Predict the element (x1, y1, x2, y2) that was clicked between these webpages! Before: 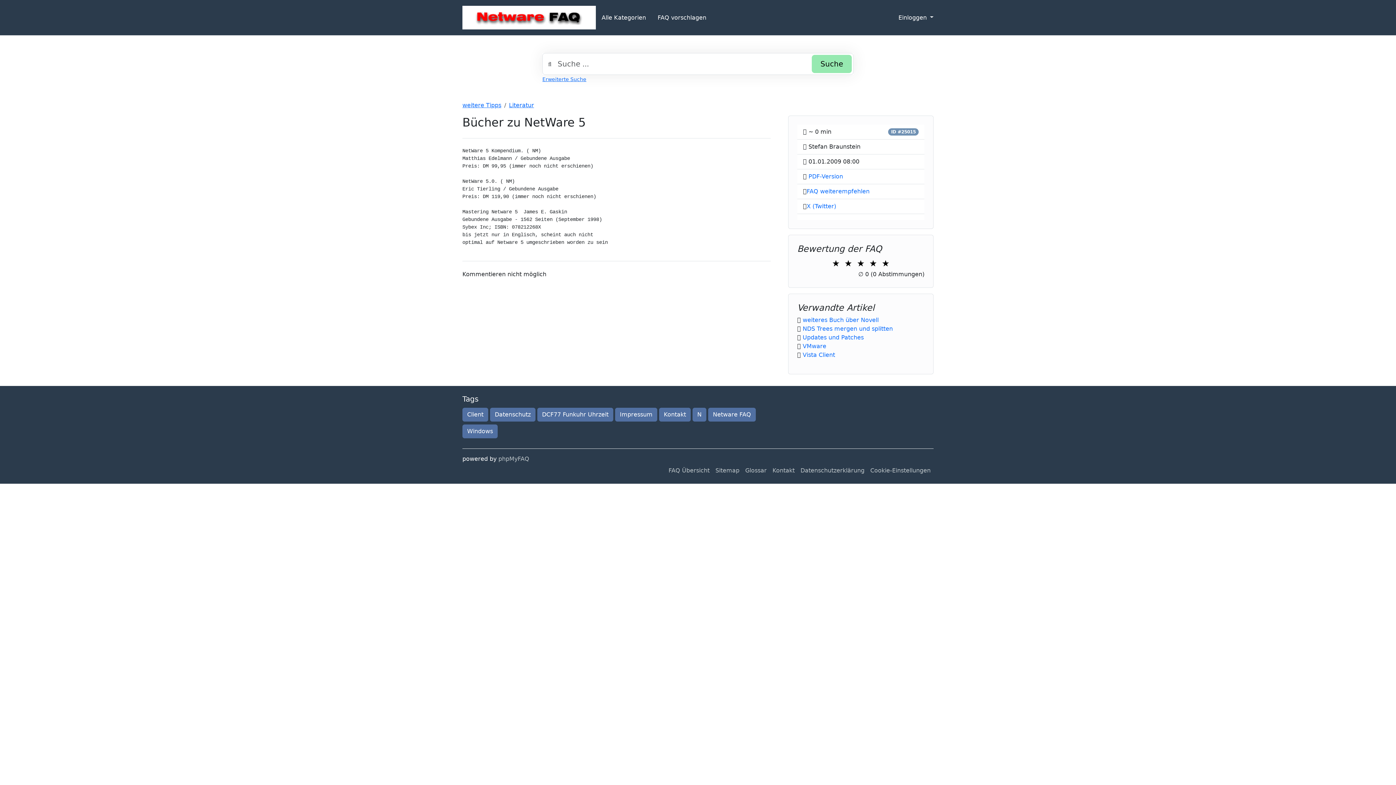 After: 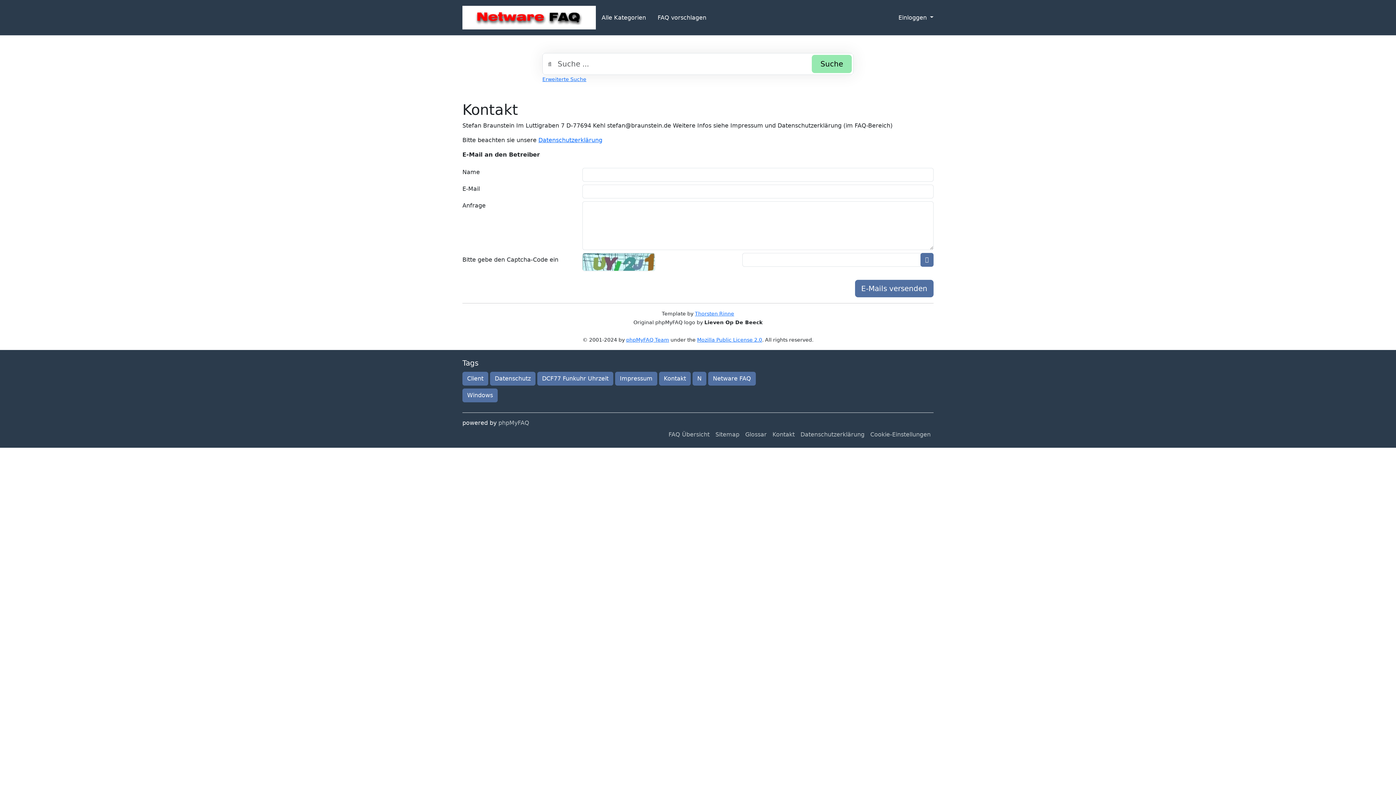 Action: bbox: (769, 463, 797, 478) label: Kontakt